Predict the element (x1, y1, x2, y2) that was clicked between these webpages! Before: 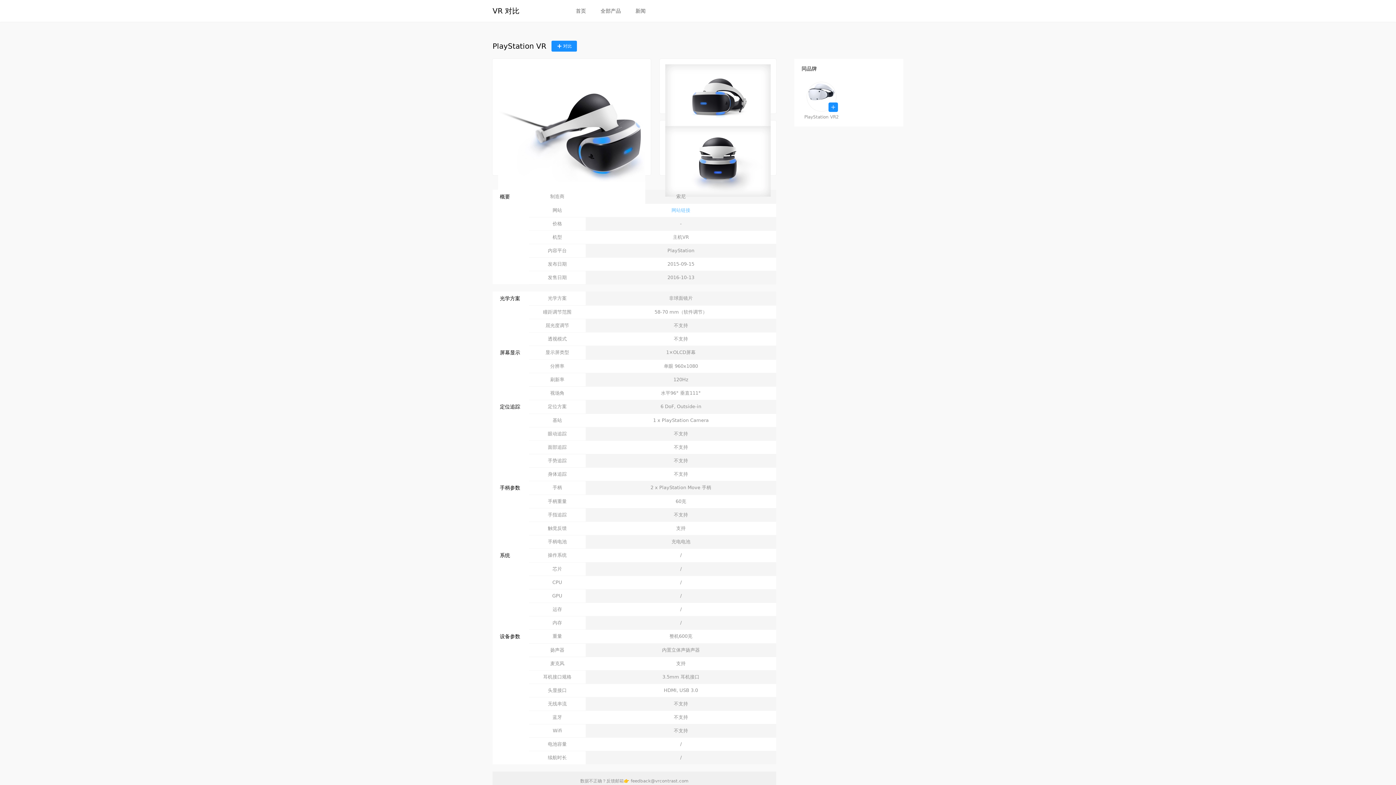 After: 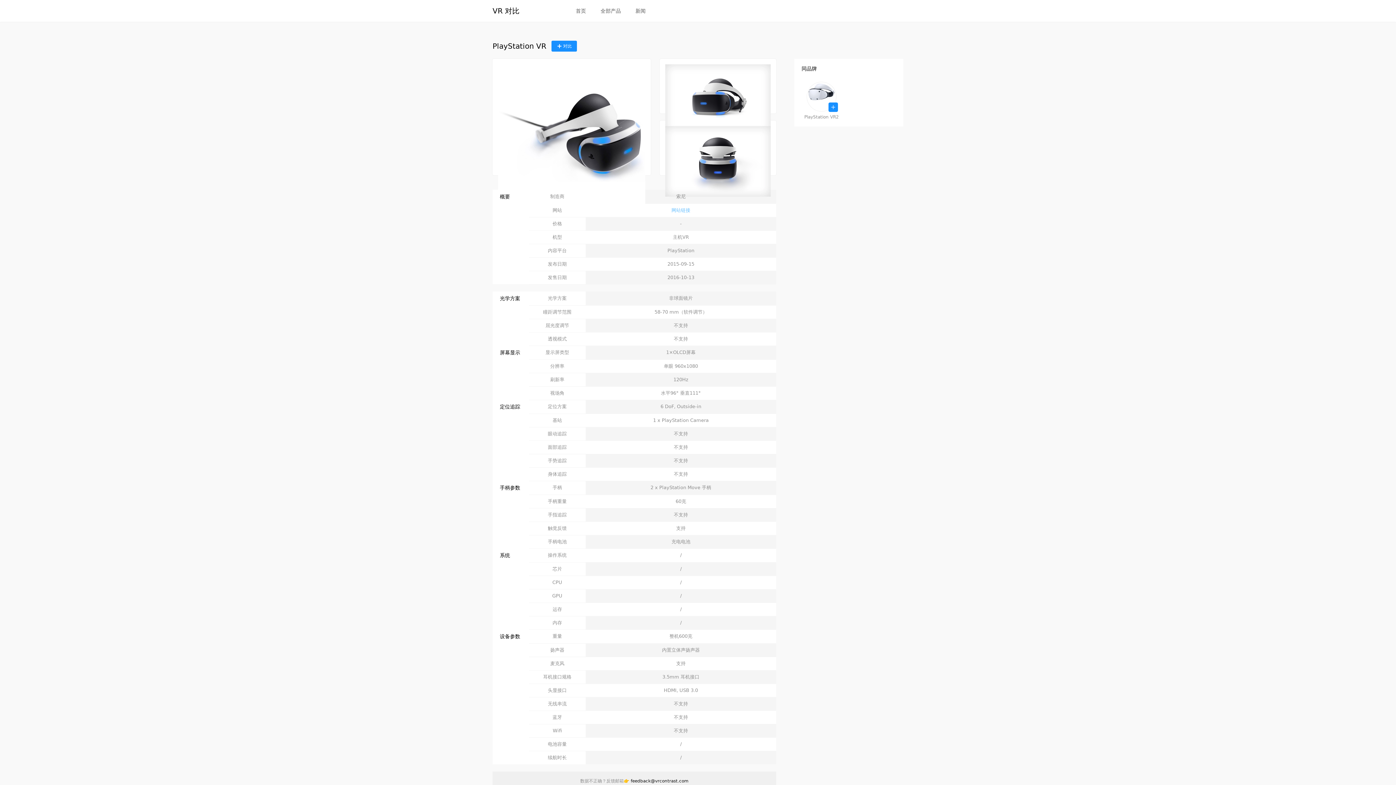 Action: bbox: (630, 778, 688, 784) label: feedback@vrcontrast.com